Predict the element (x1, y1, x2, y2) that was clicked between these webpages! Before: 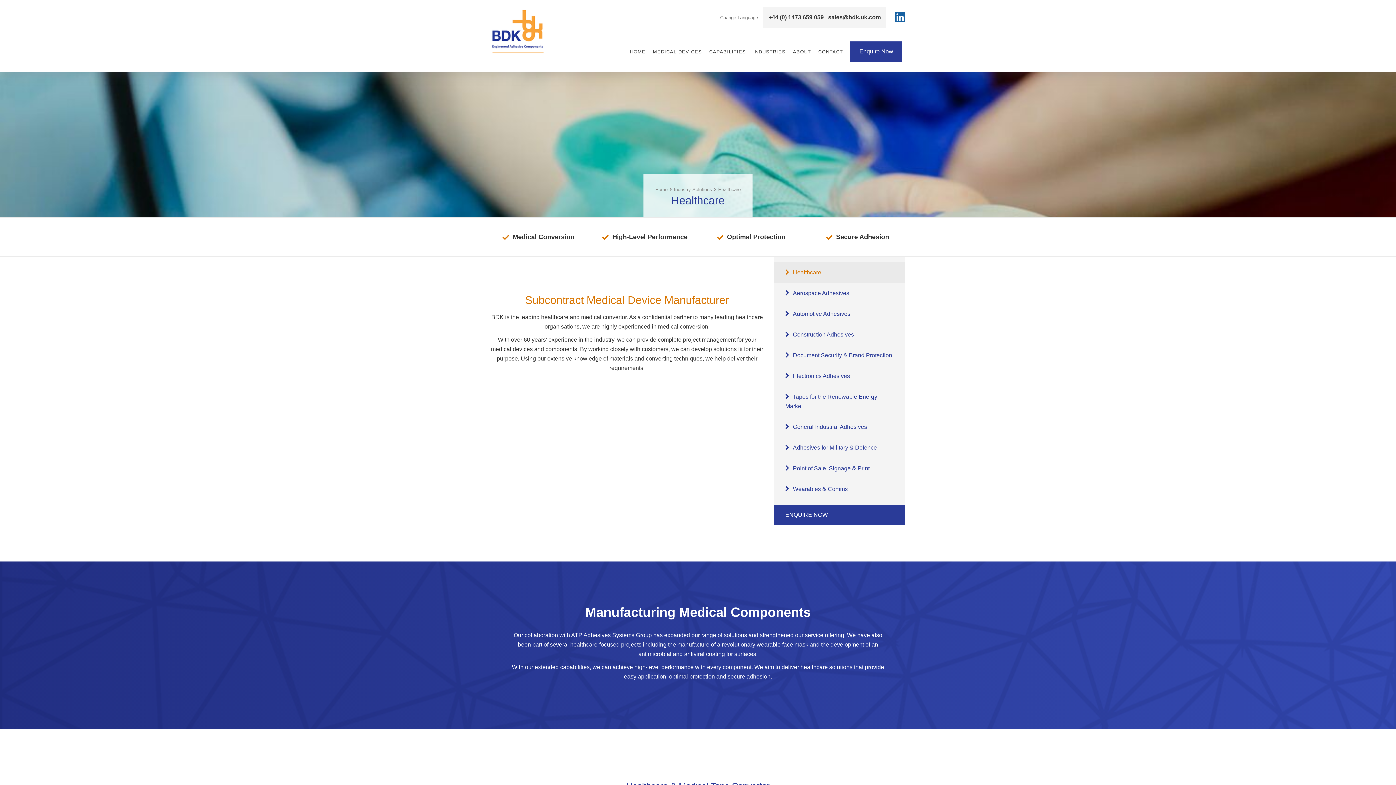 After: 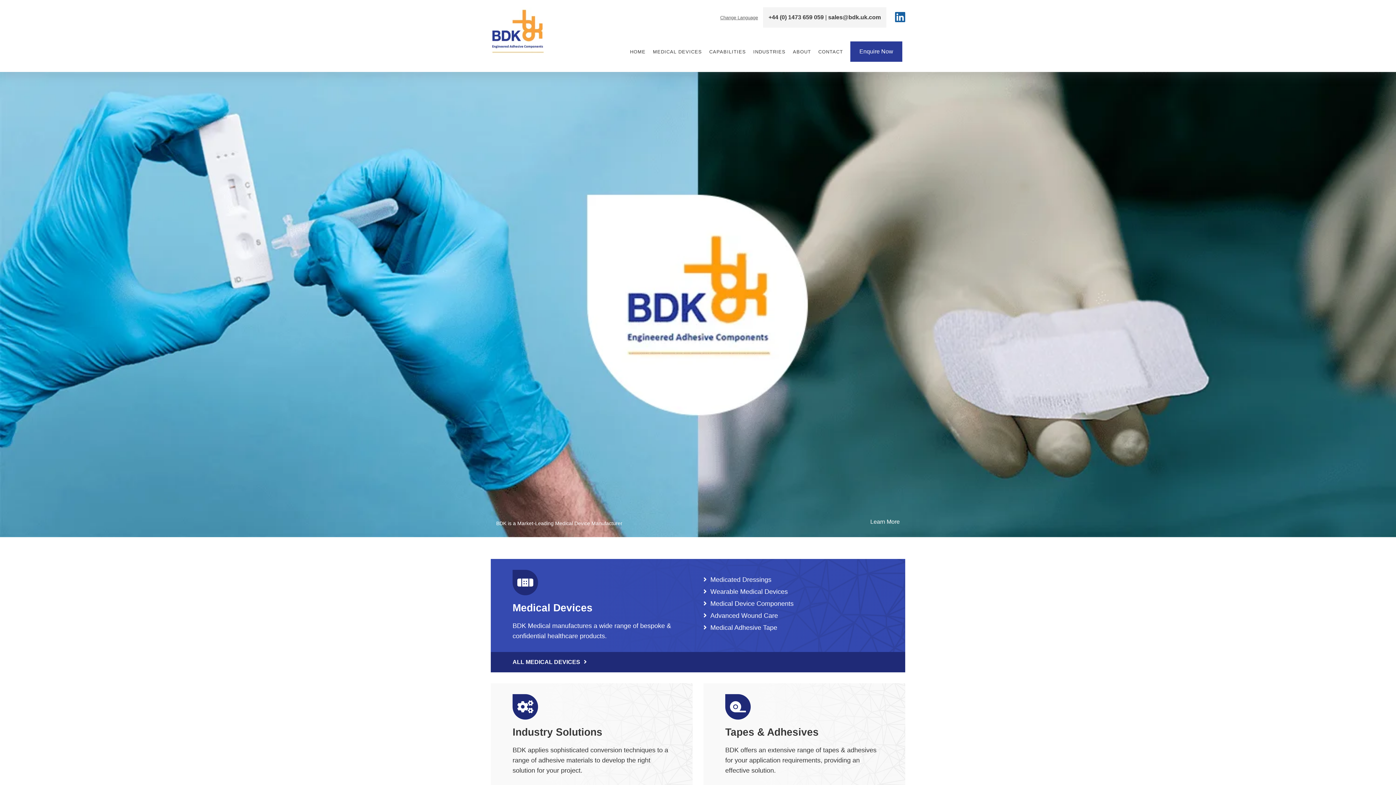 Action: bbox: (490, 7, 586, 54)